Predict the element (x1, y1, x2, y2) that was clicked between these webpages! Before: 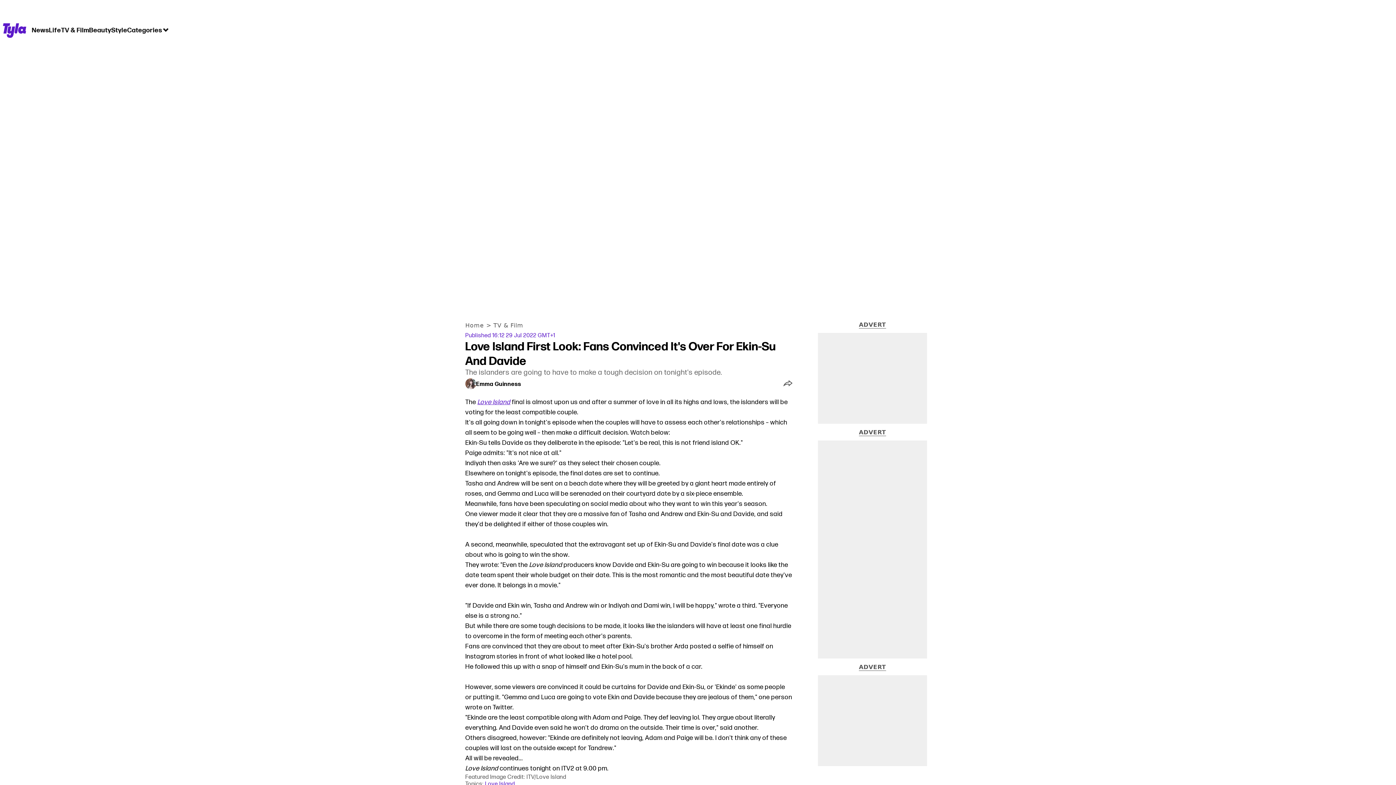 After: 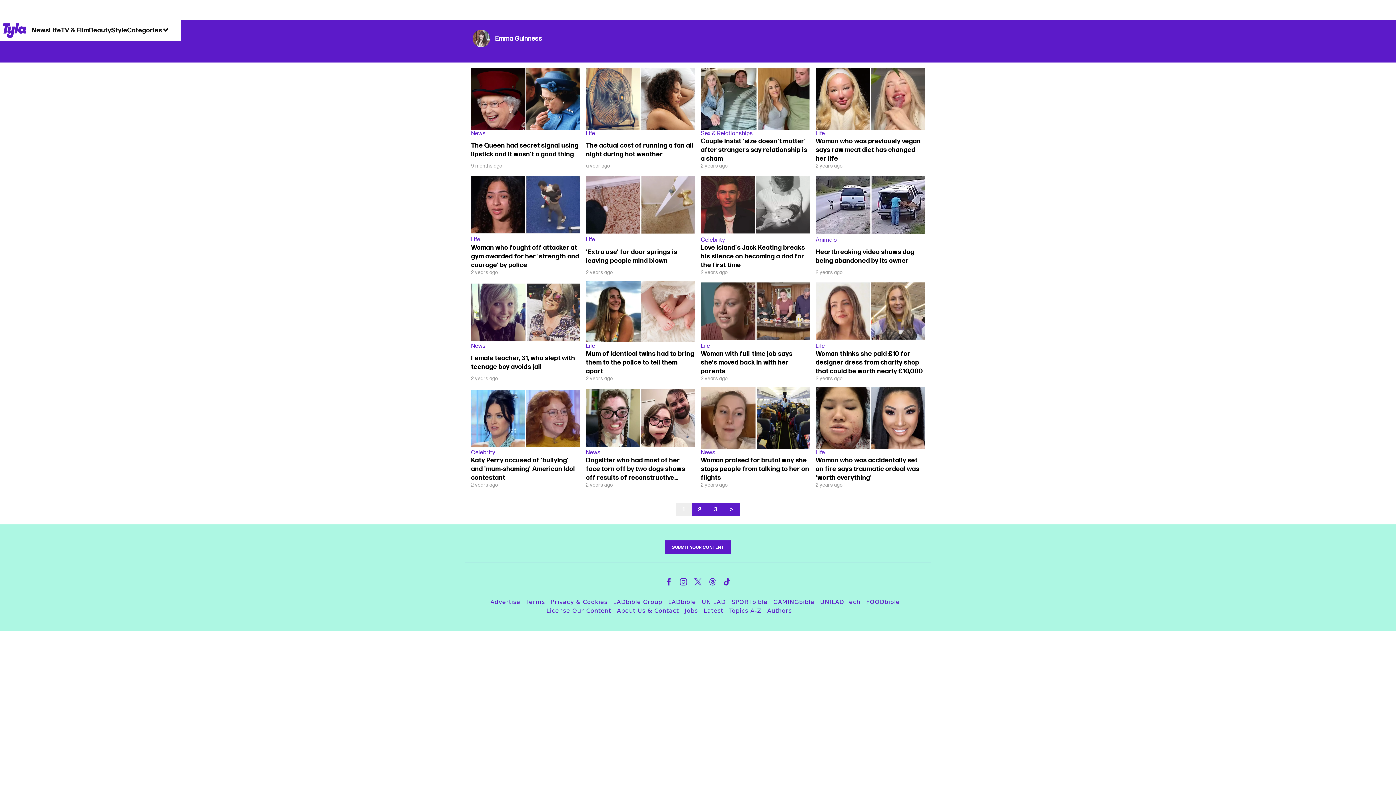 Action: bbox: (476, 376, 521, 391) label: Emma Guinness